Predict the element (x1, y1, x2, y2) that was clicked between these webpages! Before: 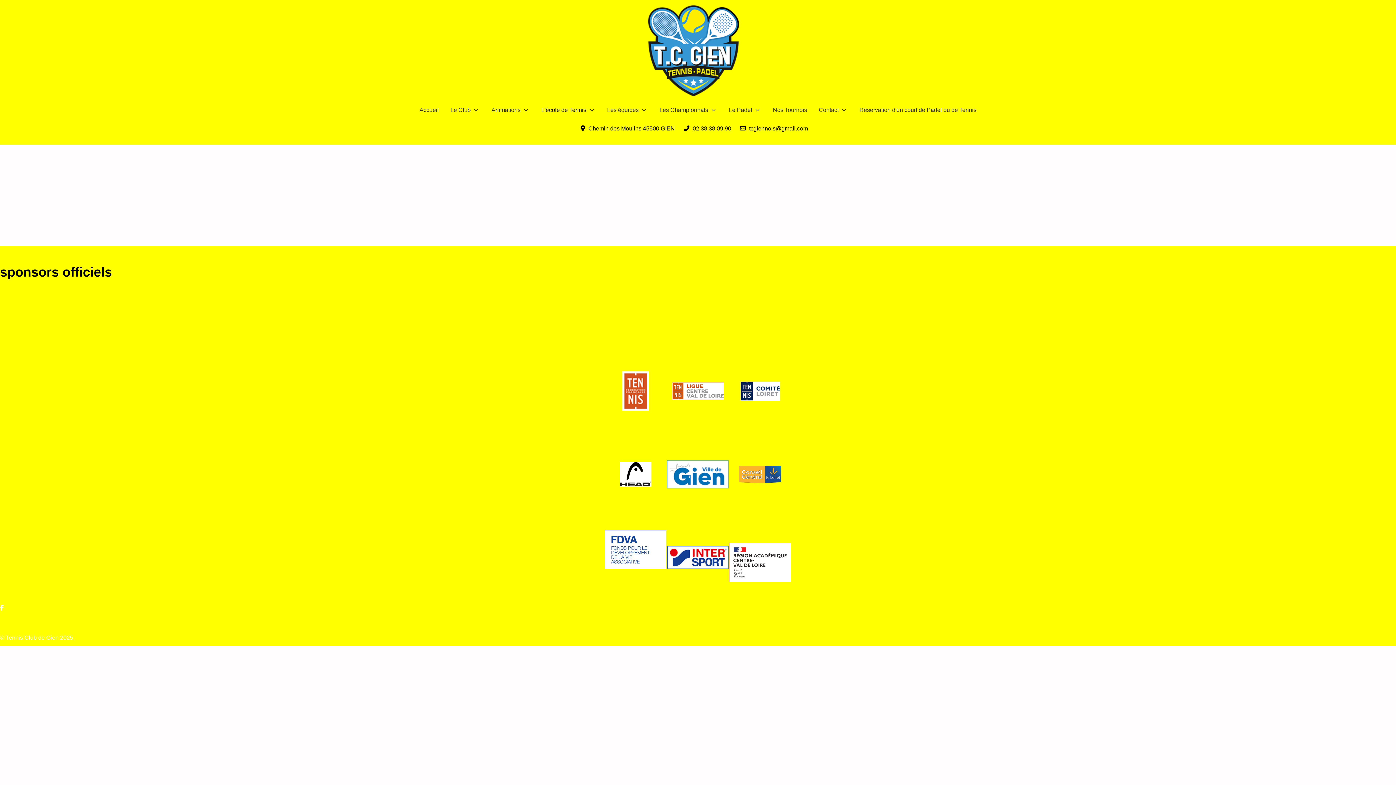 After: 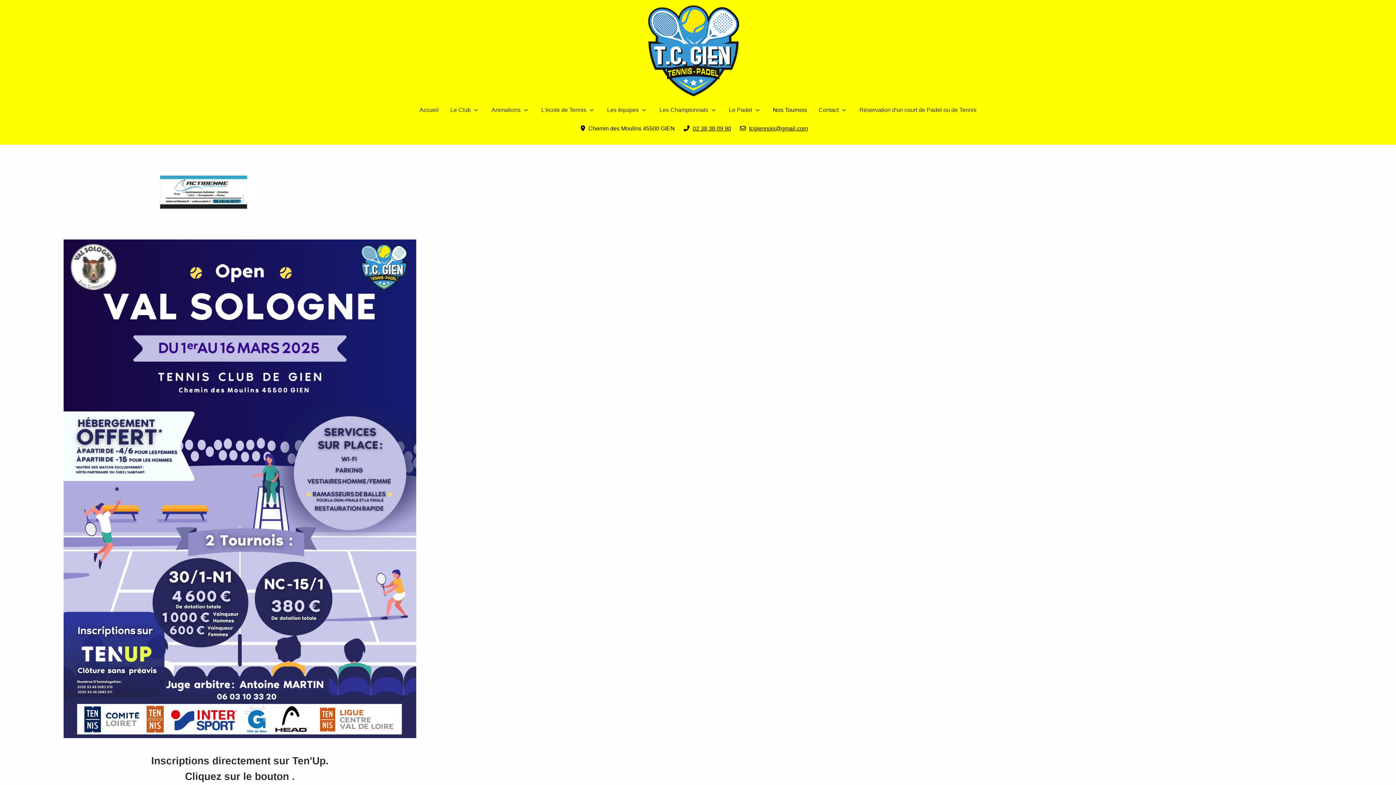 Action: label: Nos Tournois bbox: (767, 102, 813, 117)